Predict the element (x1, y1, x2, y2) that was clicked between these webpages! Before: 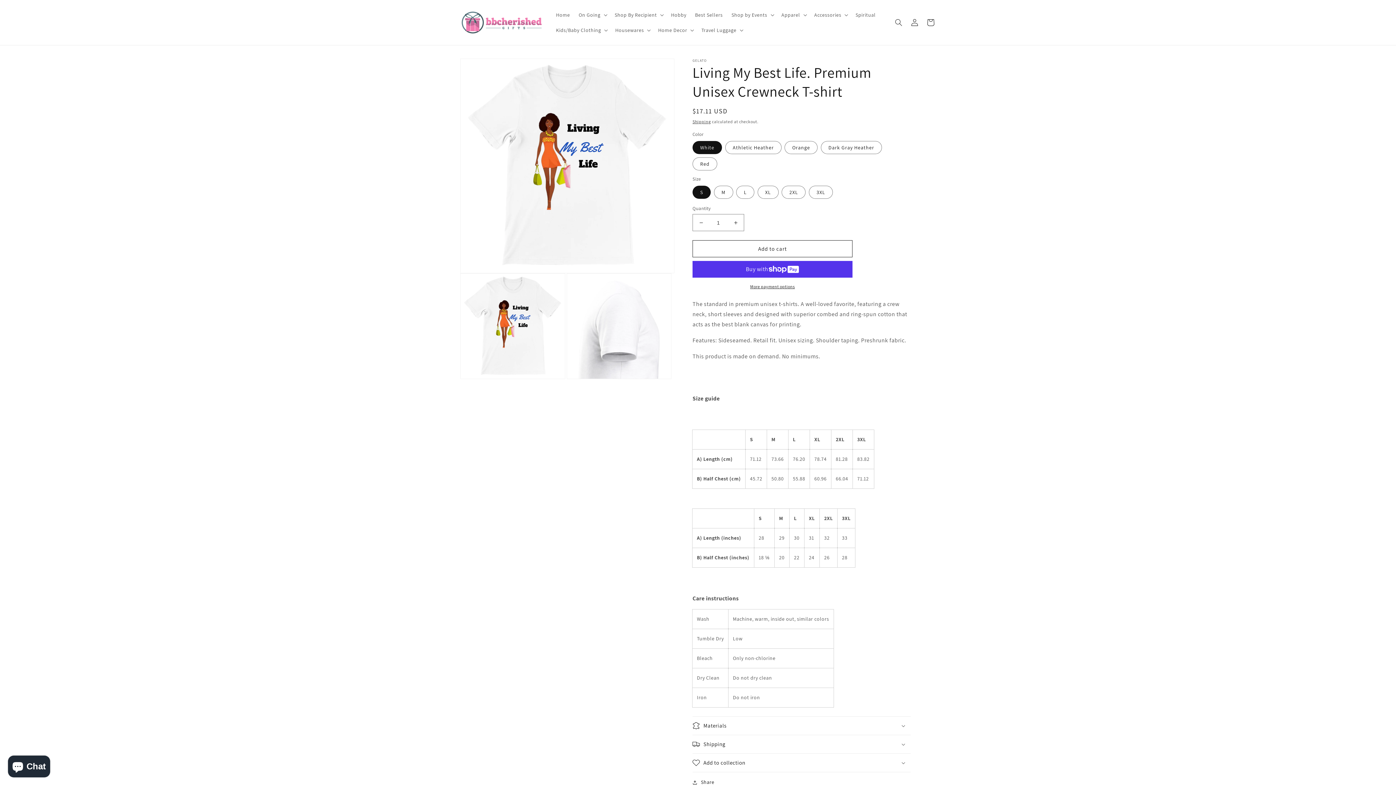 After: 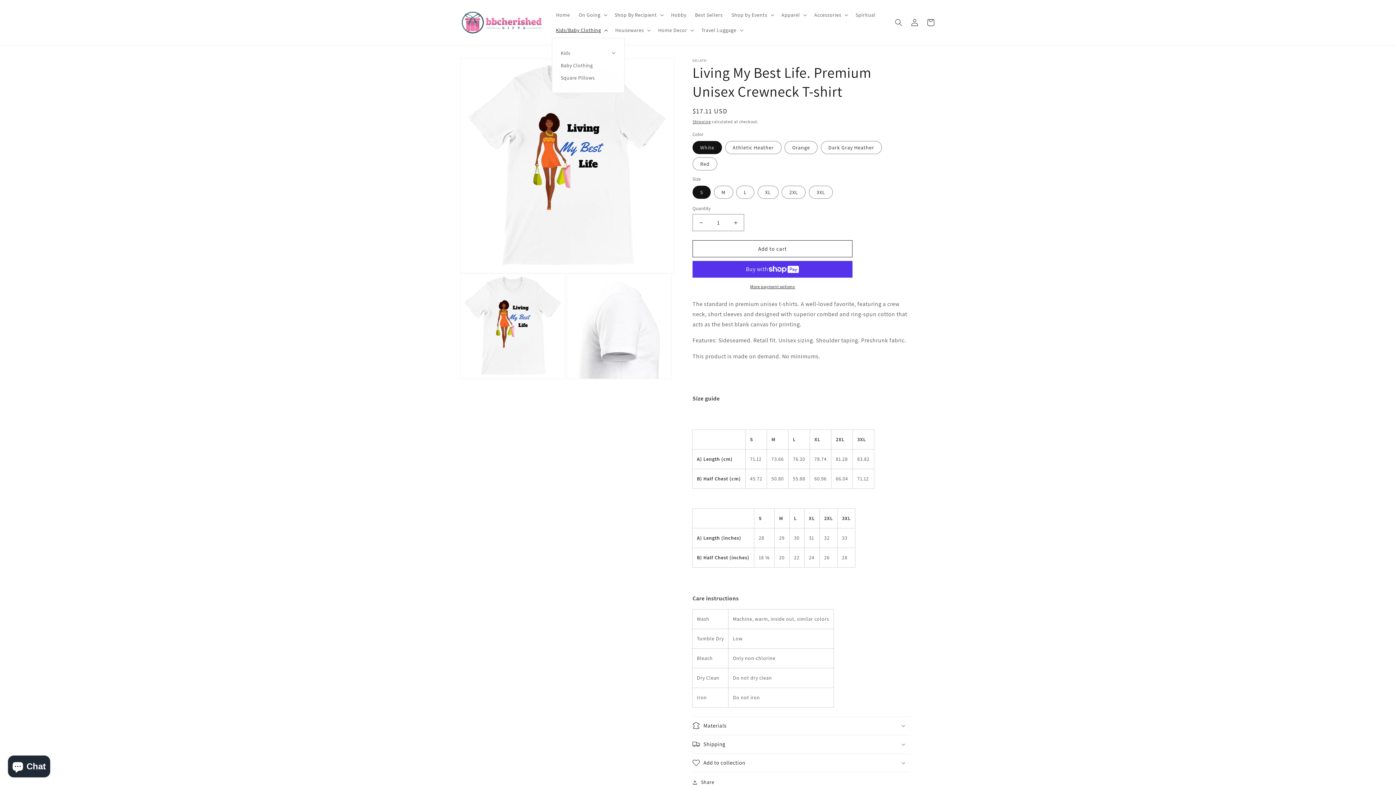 Action: label: Kids/Baby Clothing bbox: (551, 22, 611, 37)